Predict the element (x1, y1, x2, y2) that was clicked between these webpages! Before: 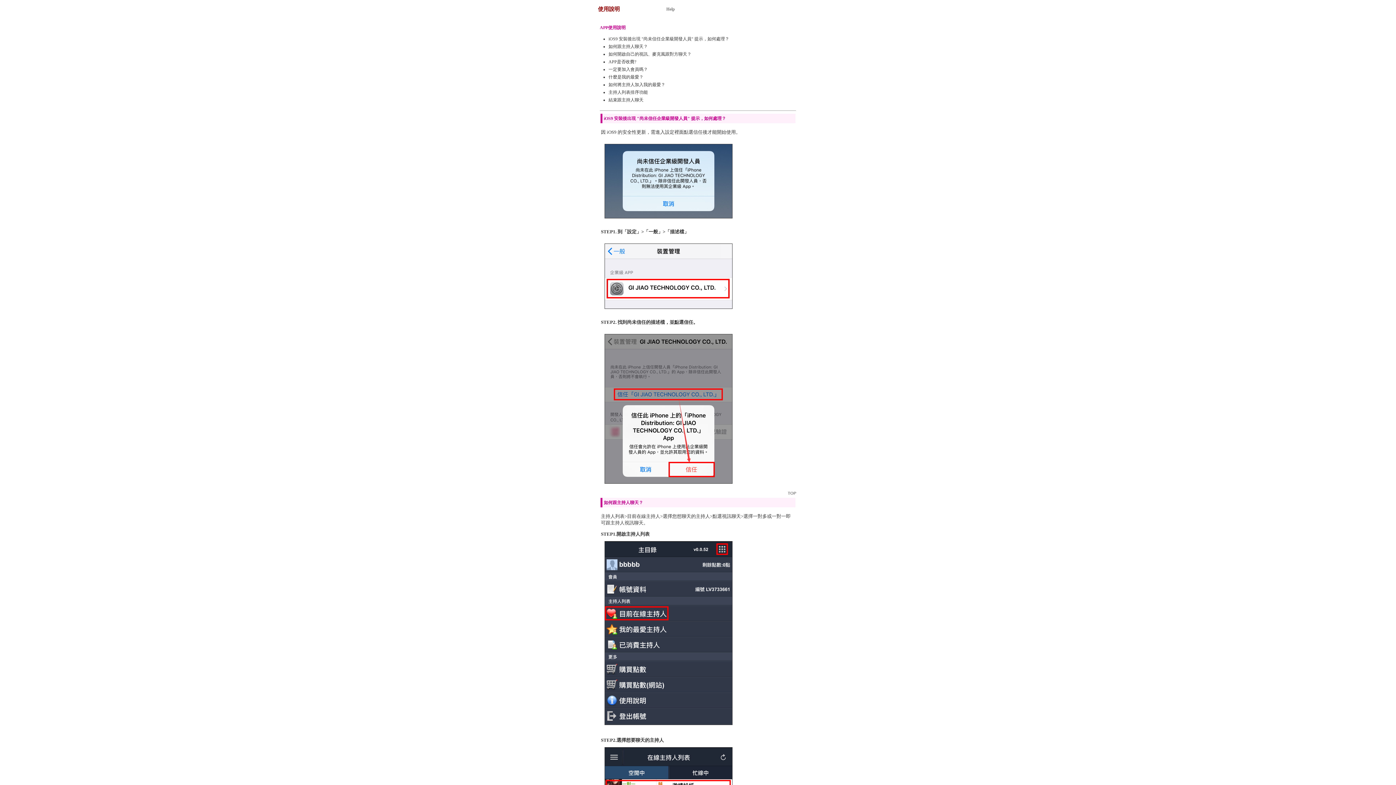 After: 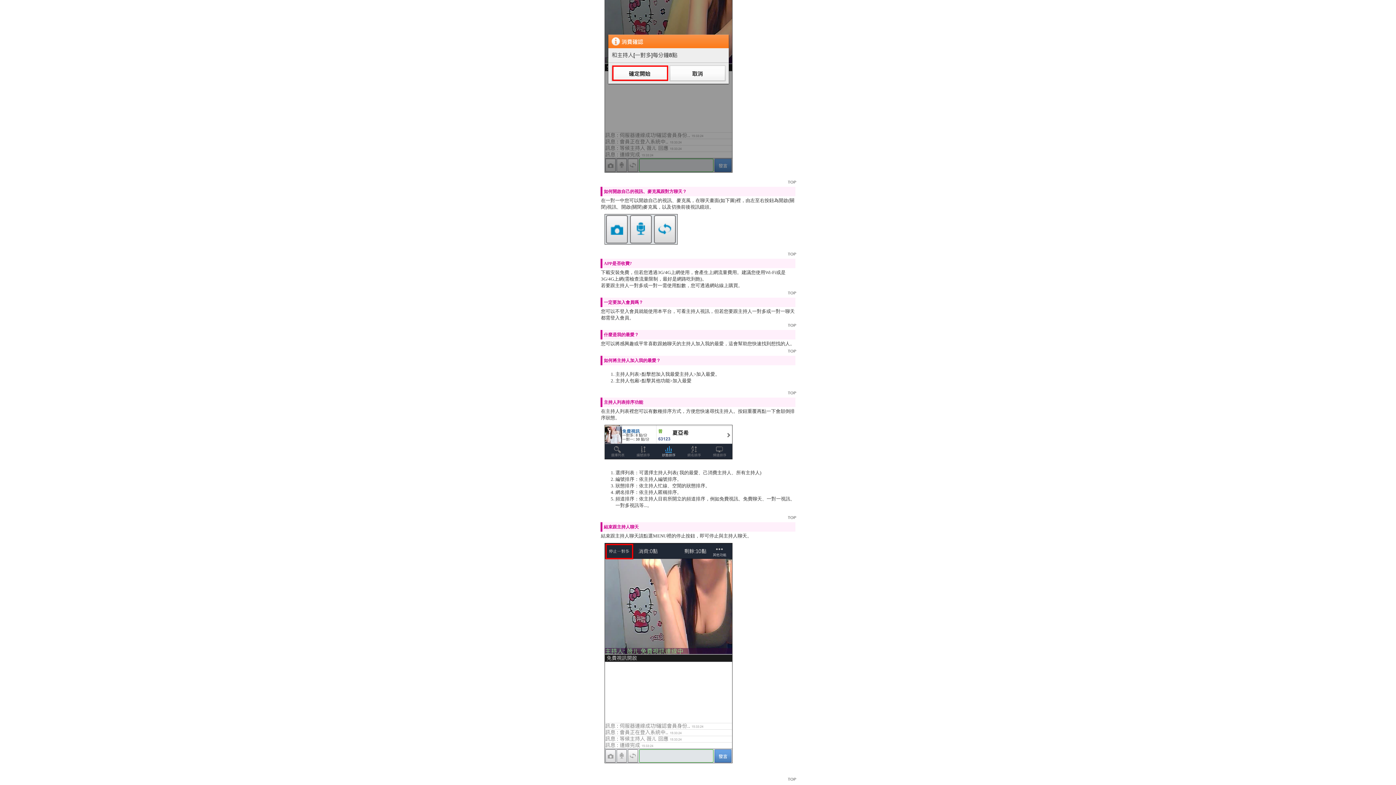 Action: label: APP是否收費? bbox: (608, 59, 636, 64)